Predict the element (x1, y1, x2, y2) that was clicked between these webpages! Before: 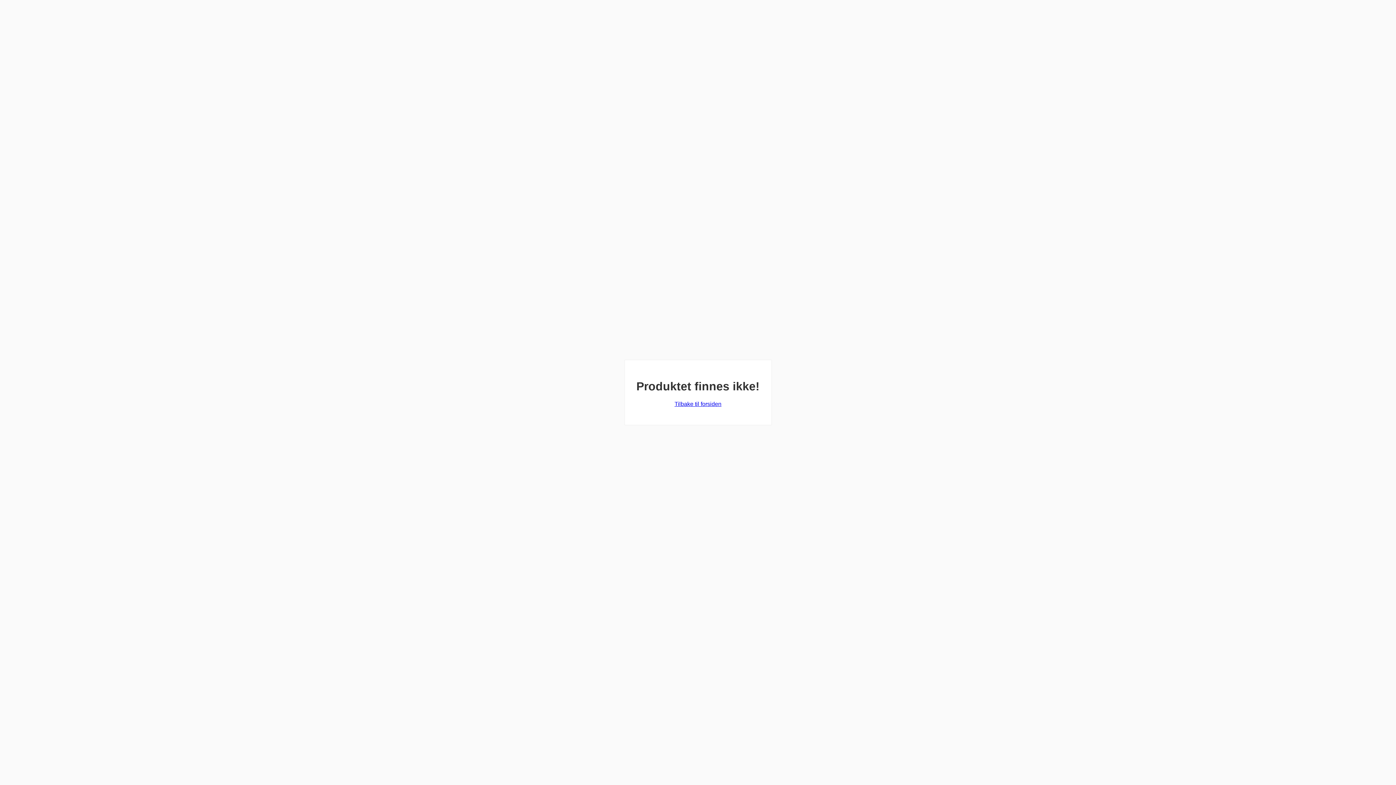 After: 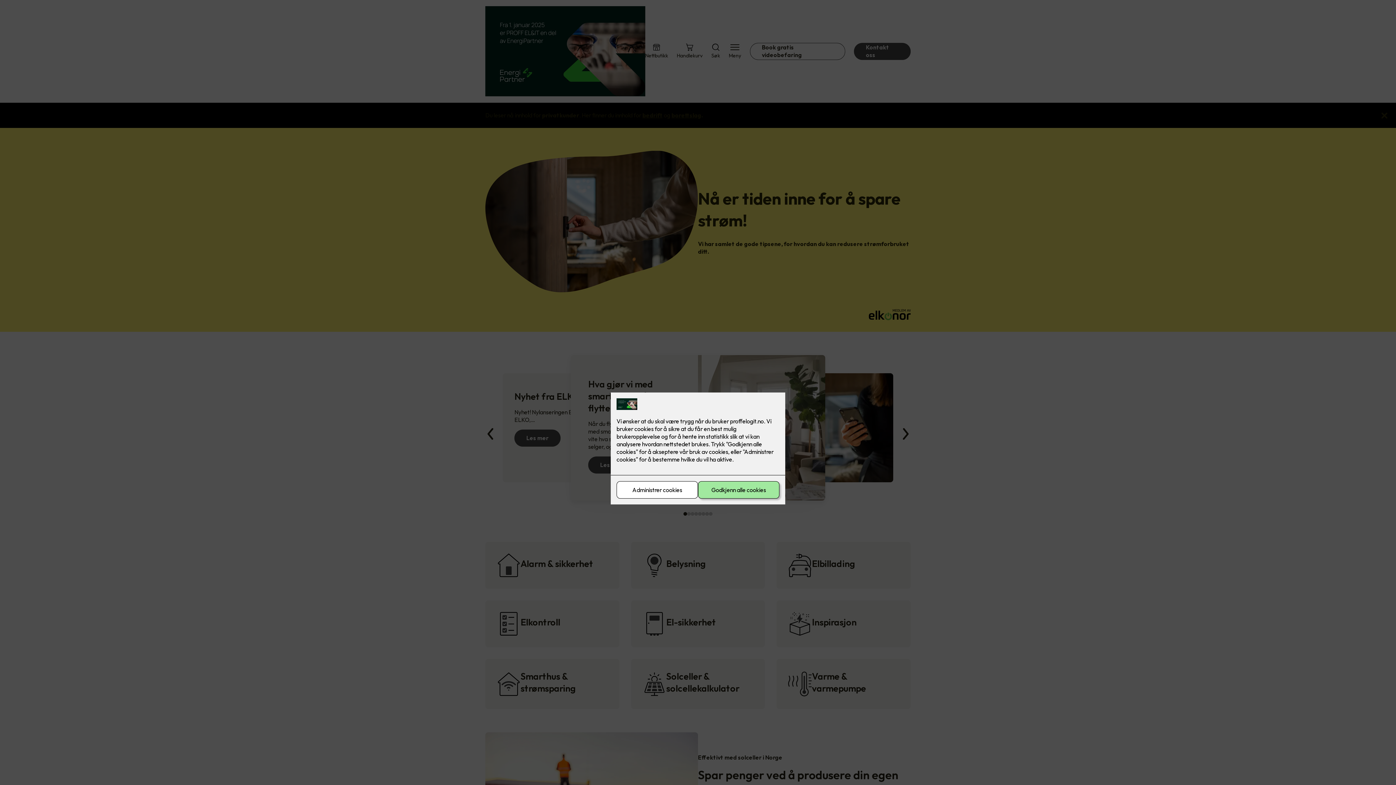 Action: label: Tilbake til forsiden bbox: (674, 401, 721, 407)